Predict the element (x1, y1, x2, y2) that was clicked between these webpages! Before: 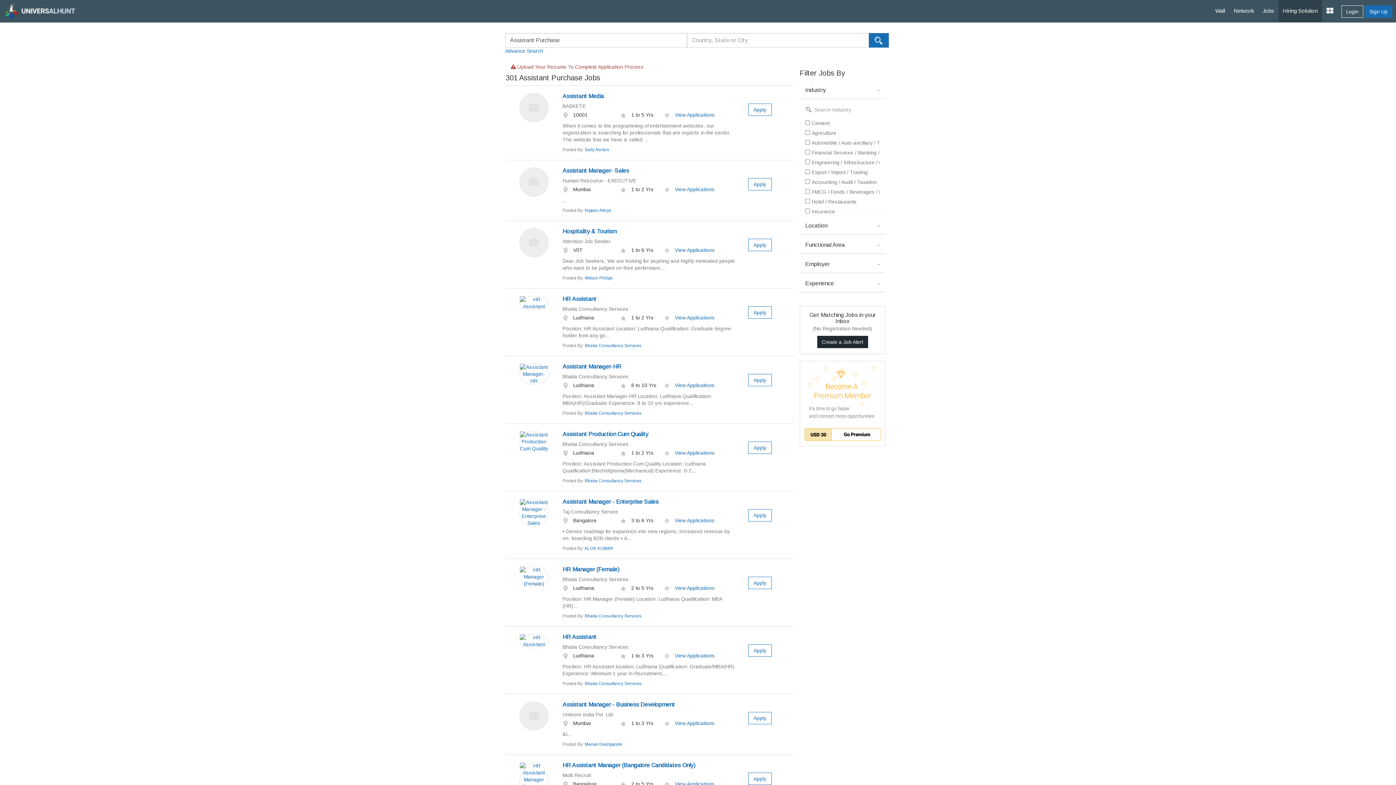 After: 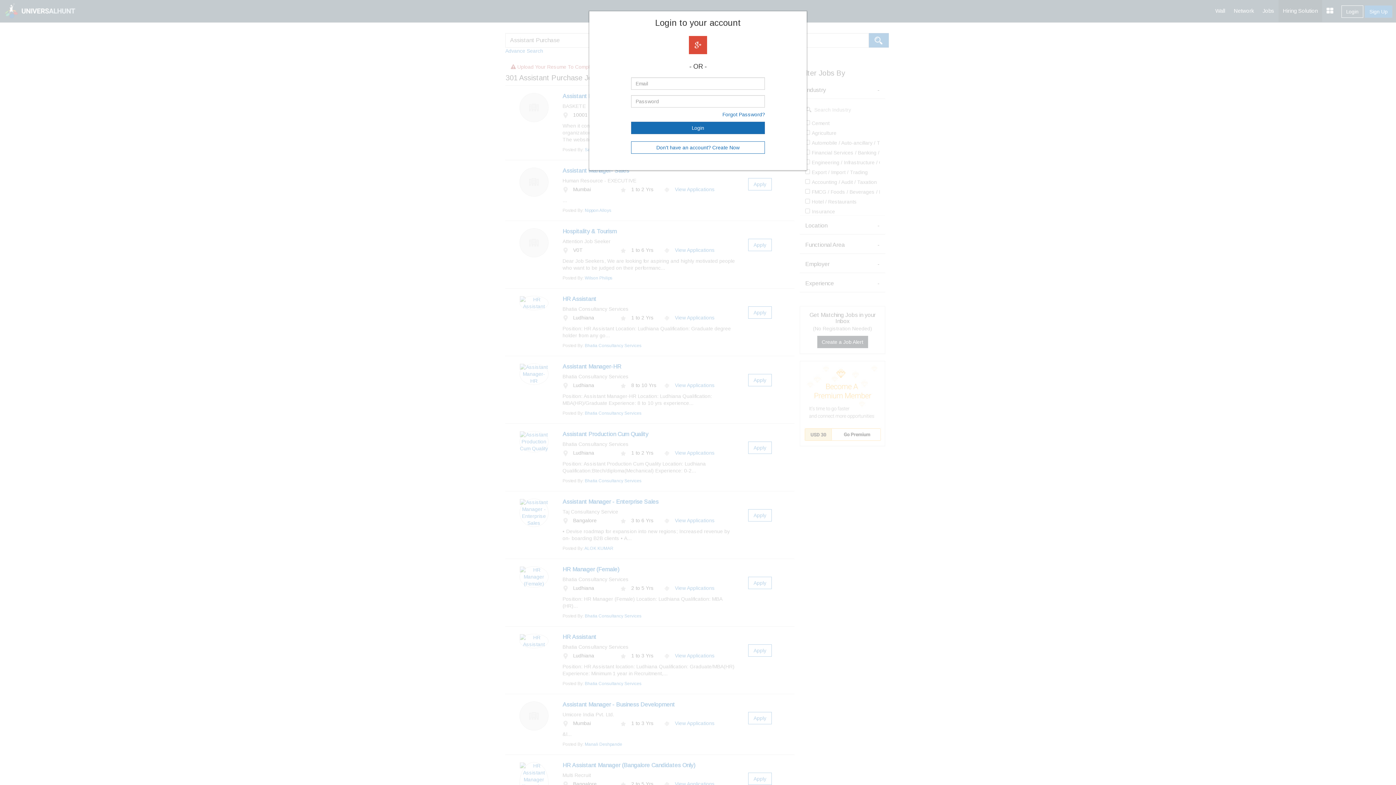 Action: label: Apply bbox: (748, 441, 772, 454)